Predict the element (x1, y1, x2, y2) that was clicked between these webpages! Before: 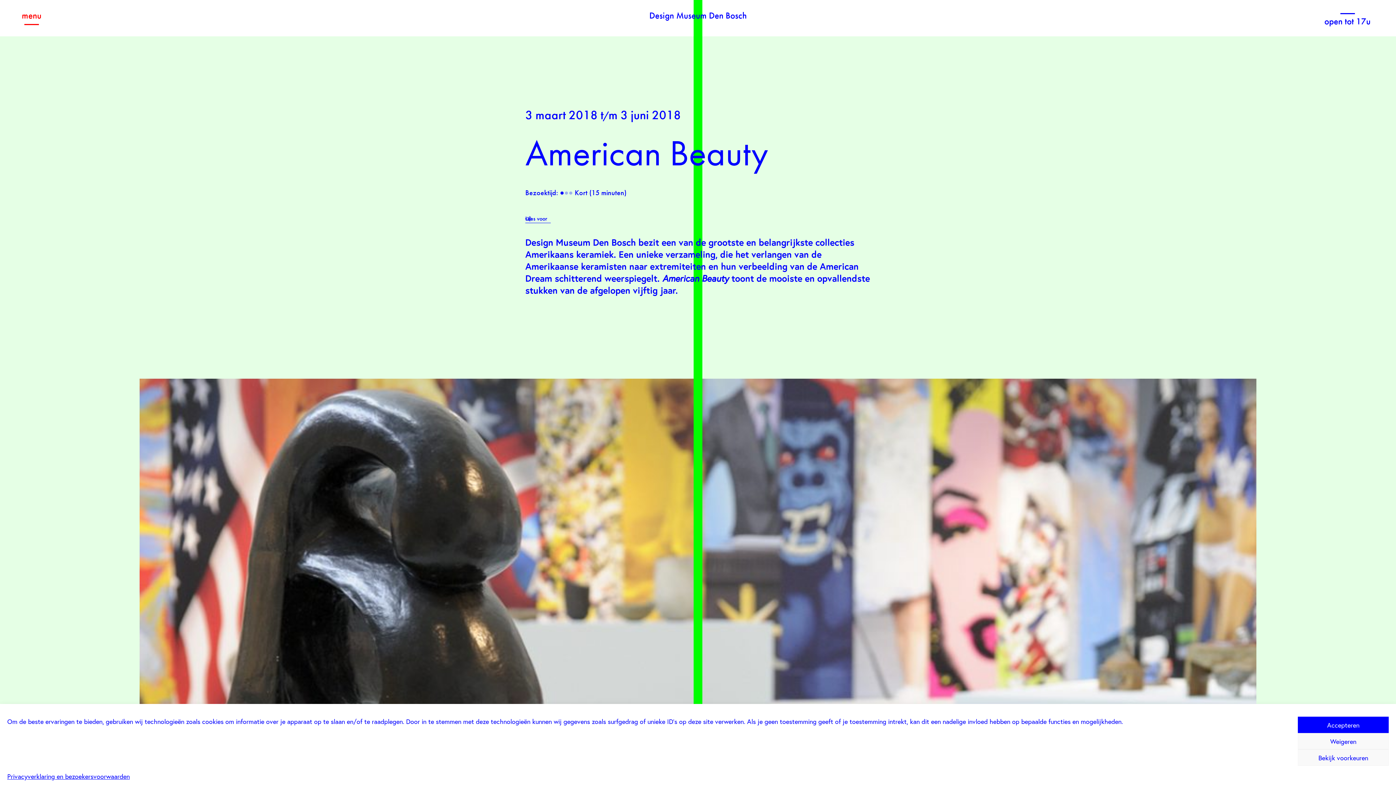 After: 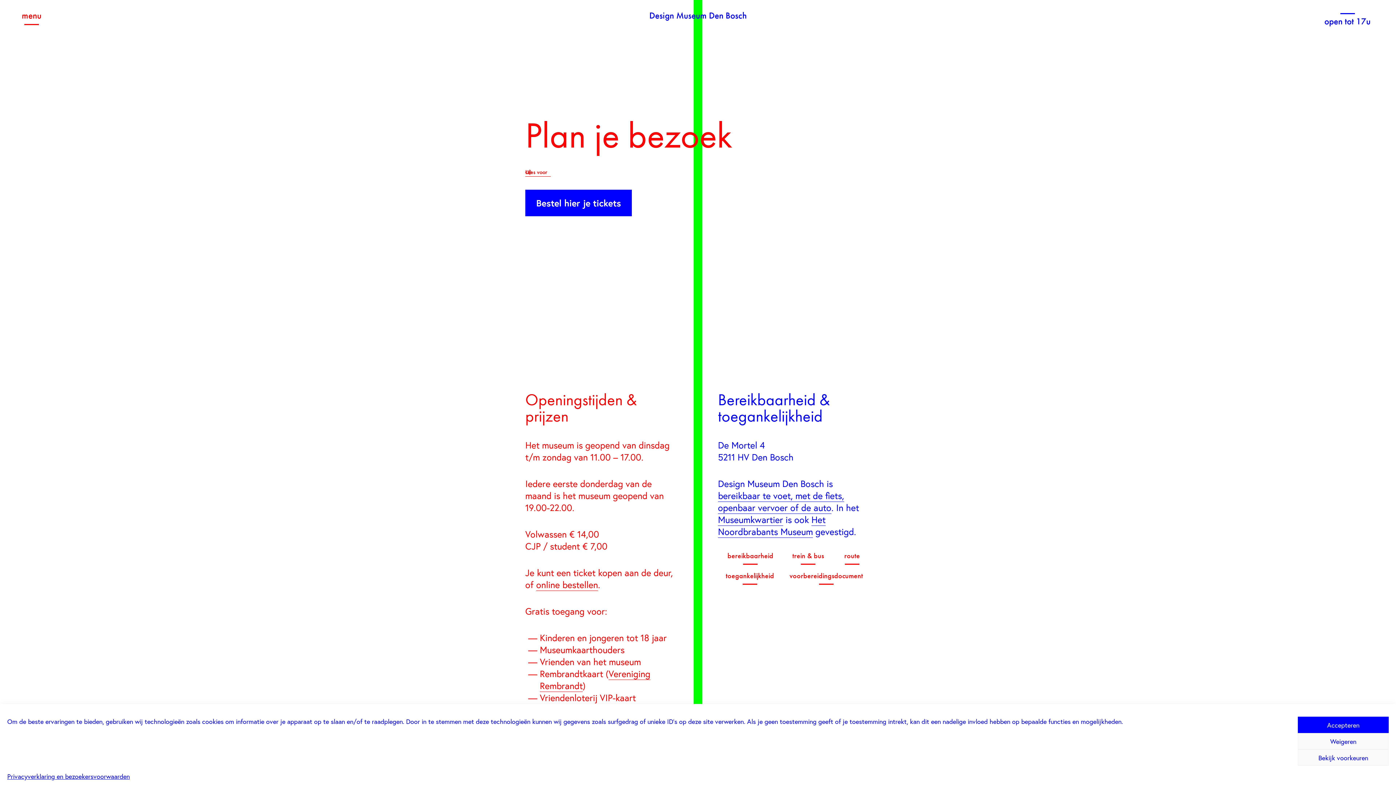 Action: label: plan je bezoek
open tot 17u bbox: (1321, 10, 1374, 36)